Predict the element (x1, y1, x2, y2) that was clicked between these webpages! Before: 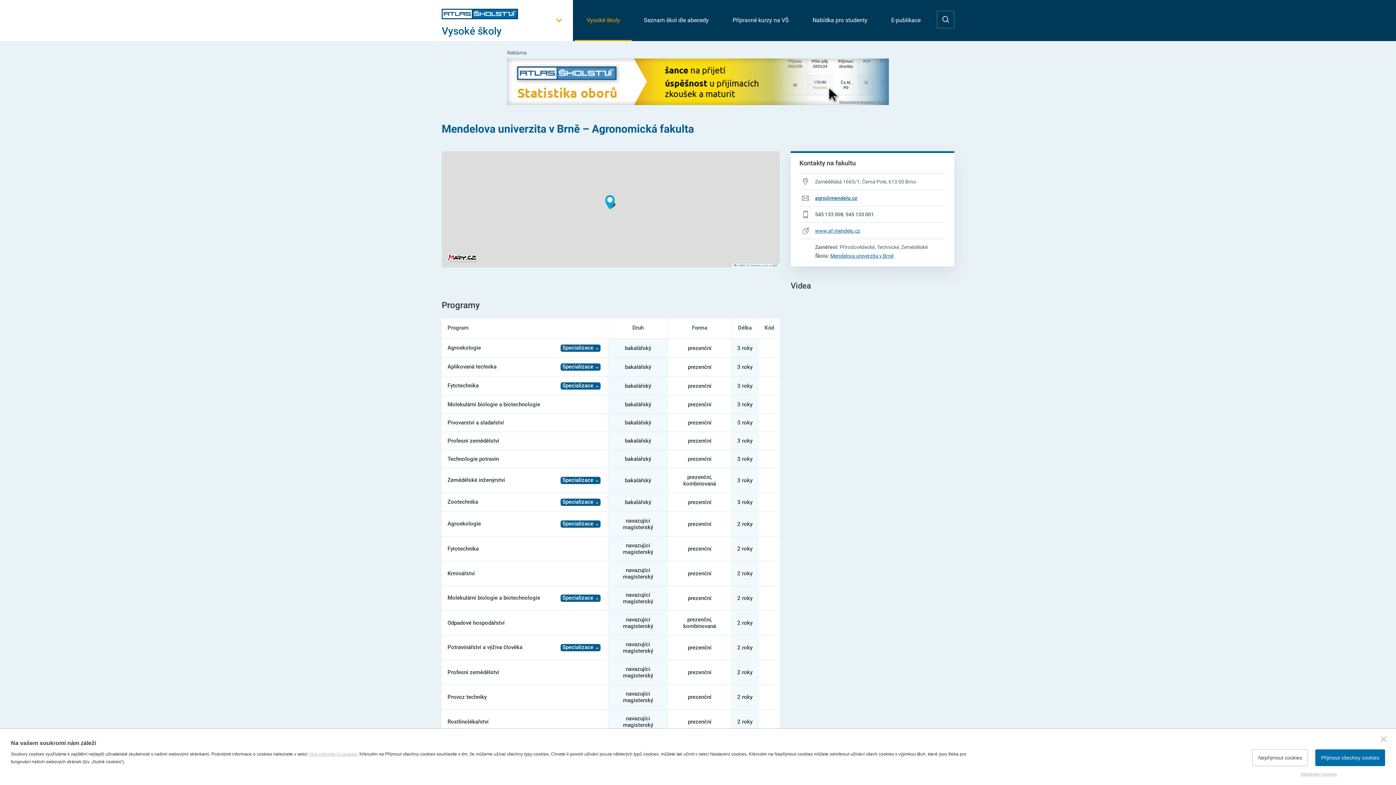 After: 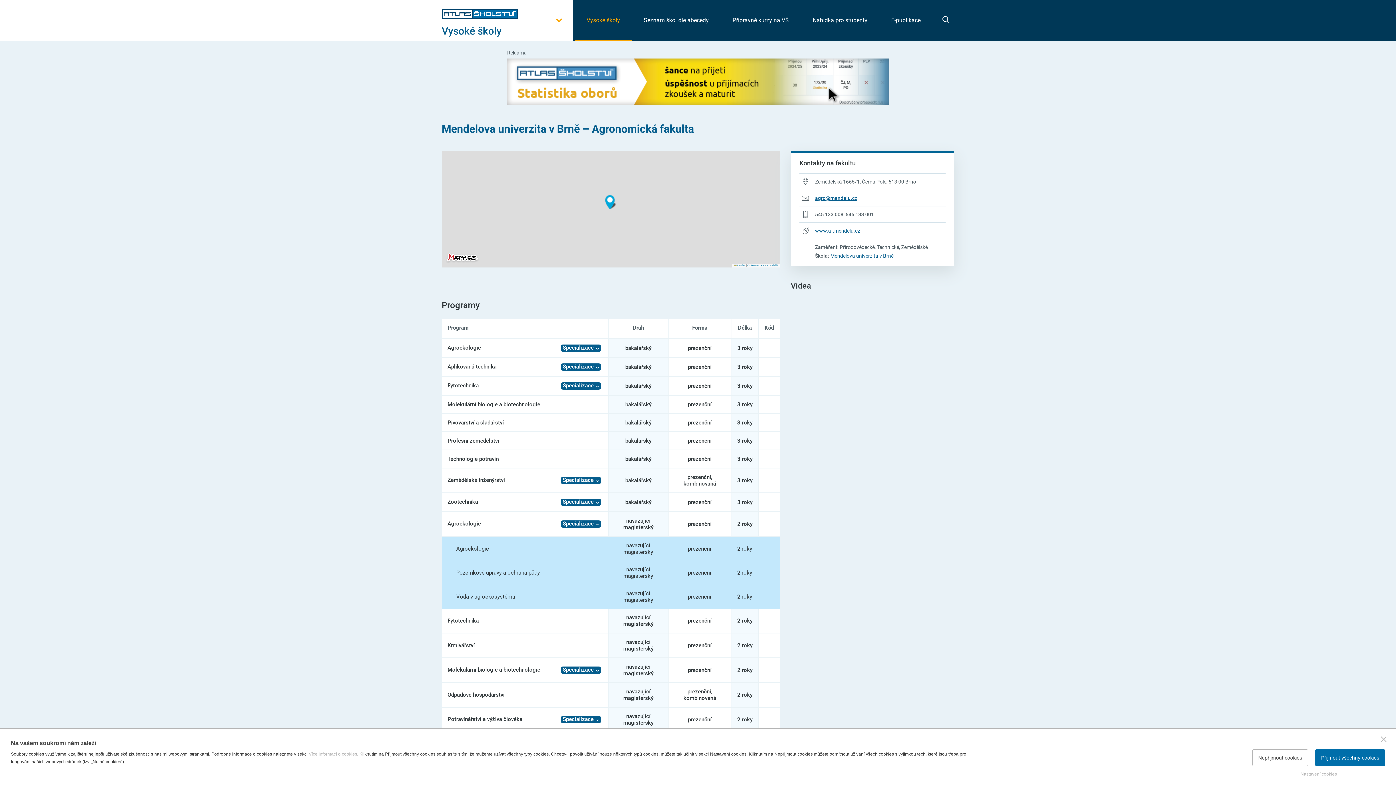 Action: label: Specializace bbox: (560, 520, 600, 528)